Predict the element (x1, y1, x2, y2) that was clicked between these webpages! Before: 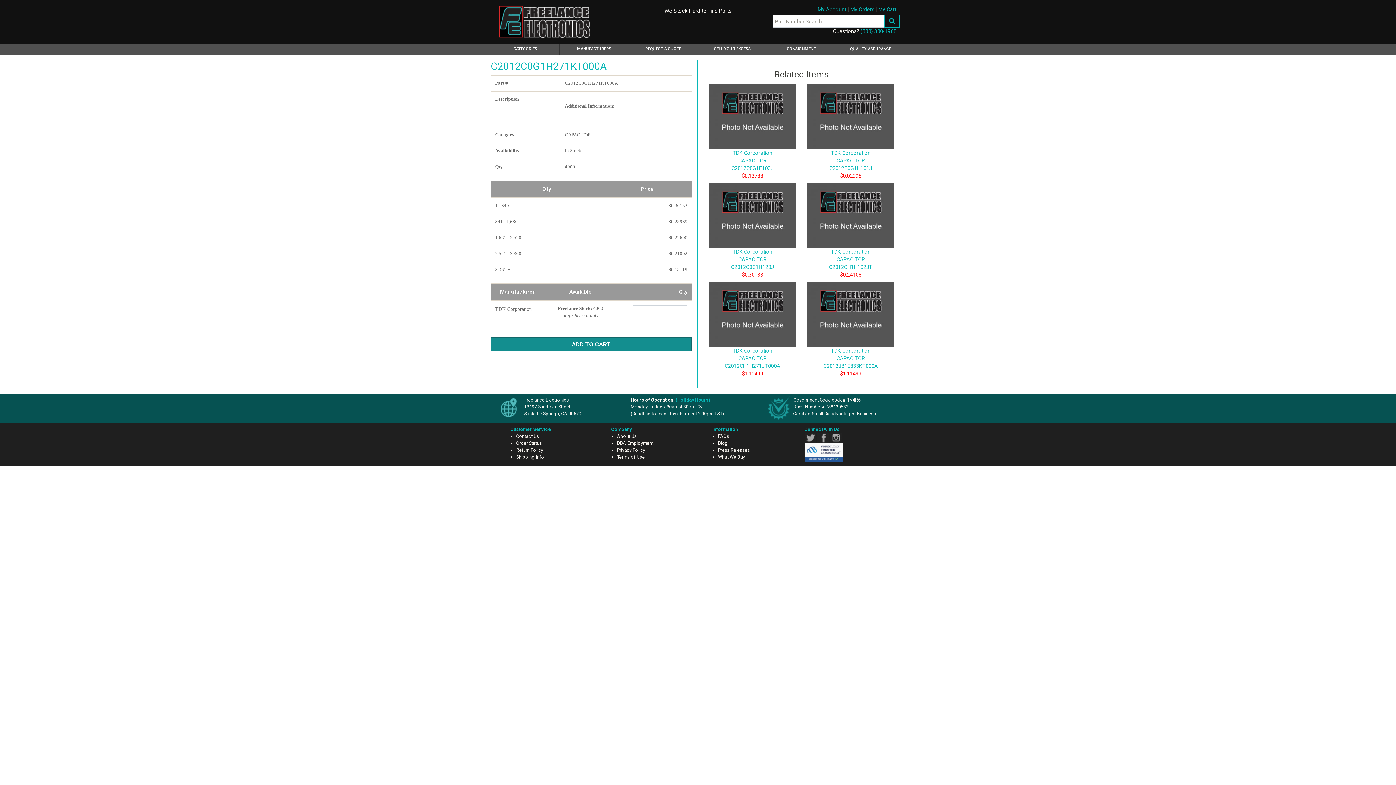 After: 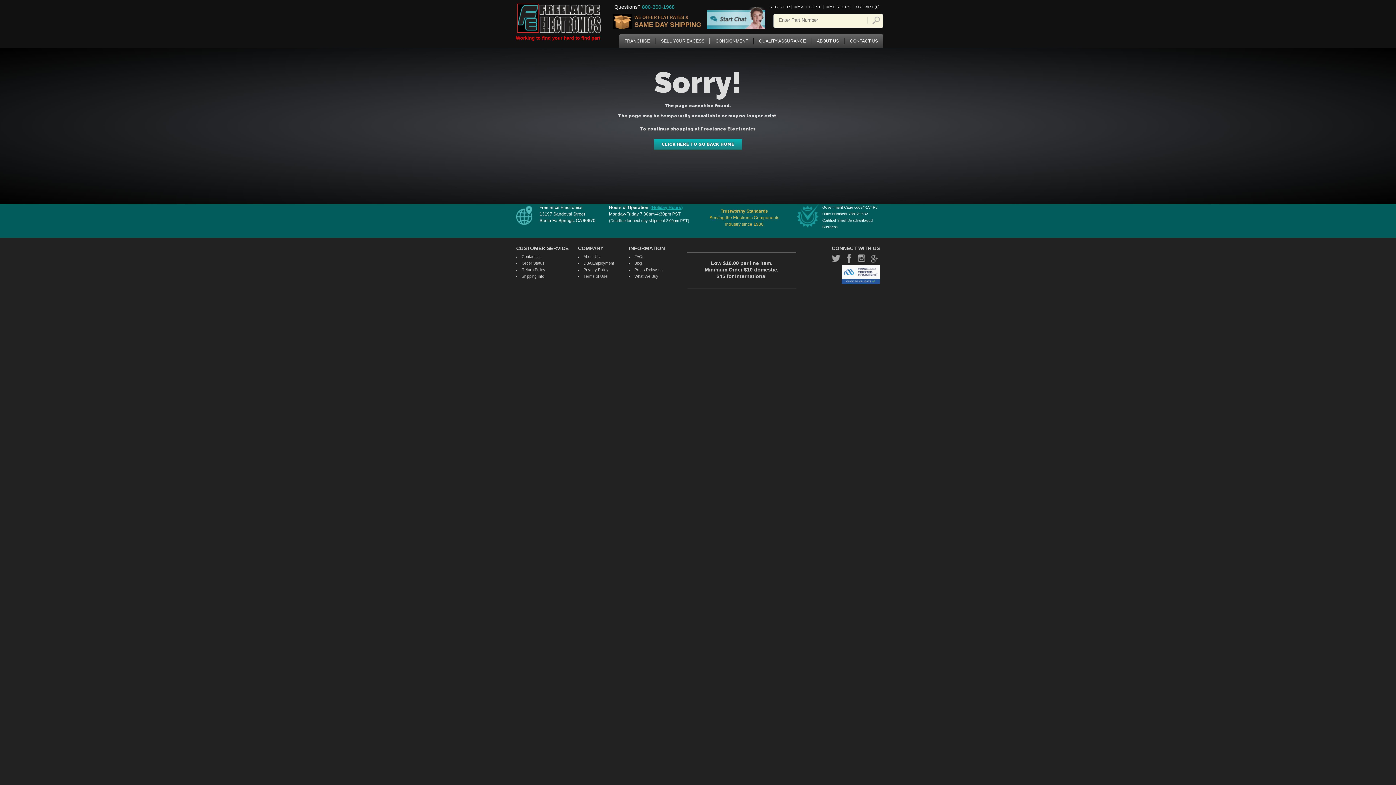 Action: bbox: (629, 43, 698, 54) label: REQUEST A QUOTE